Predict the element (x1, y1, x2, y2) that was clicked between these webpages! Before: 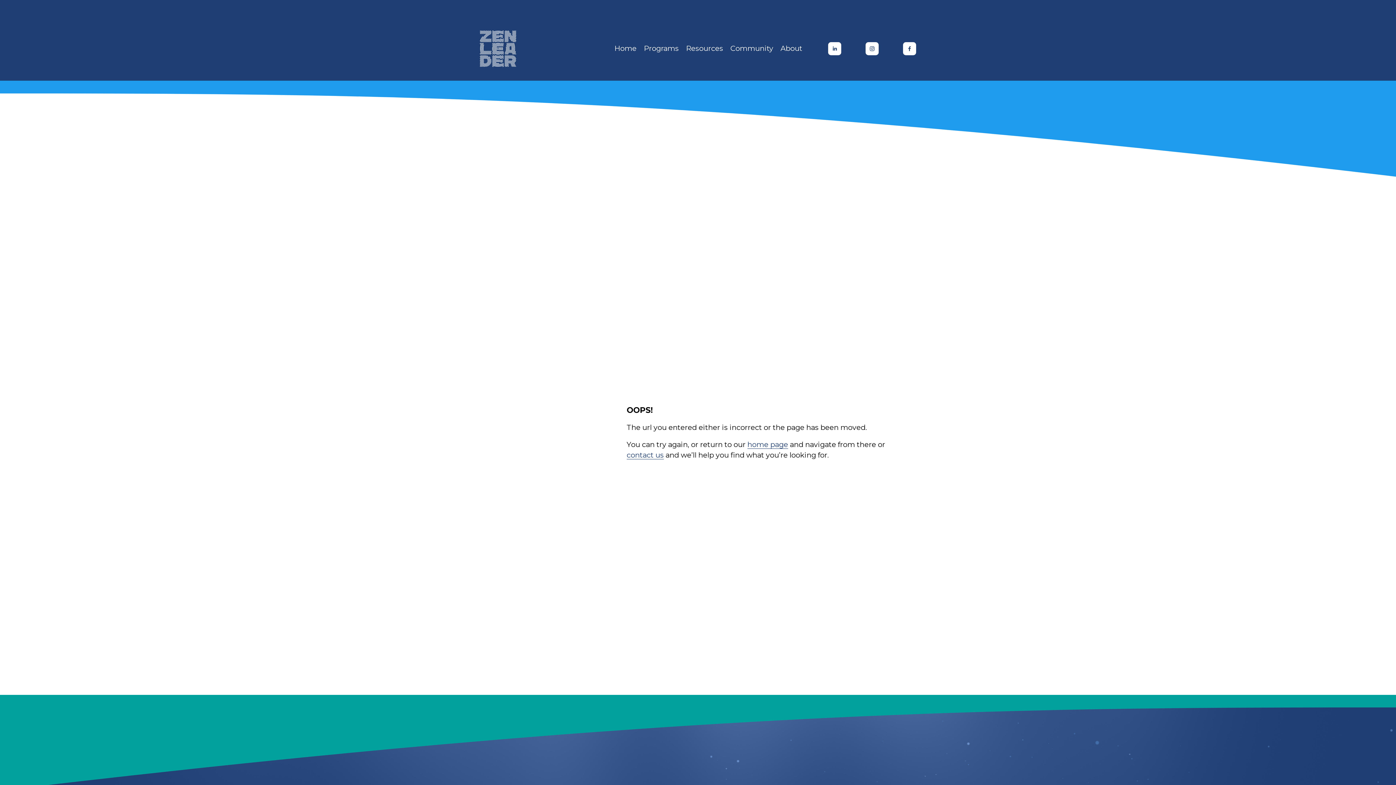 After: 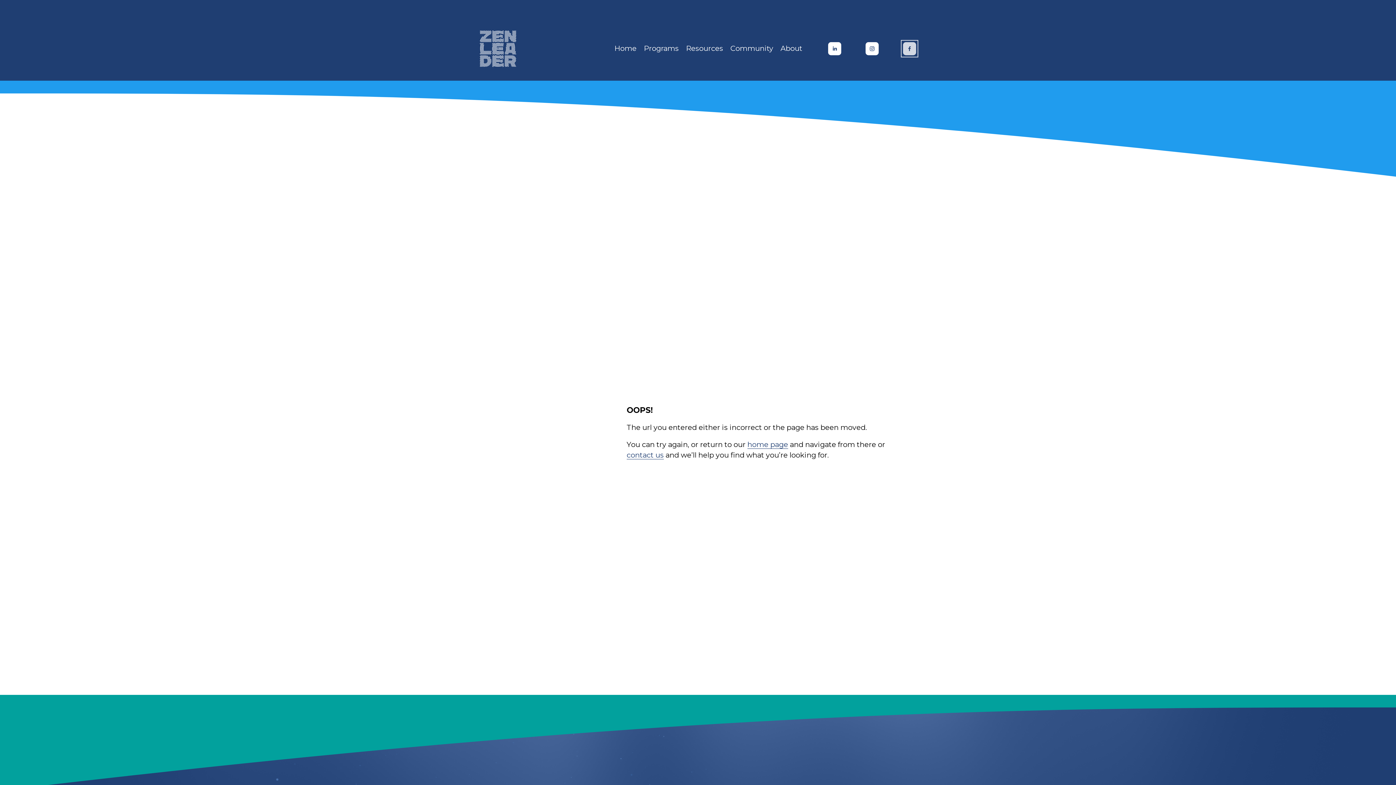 Action: bbox: (903, 42, 916, 55) label: Facebook